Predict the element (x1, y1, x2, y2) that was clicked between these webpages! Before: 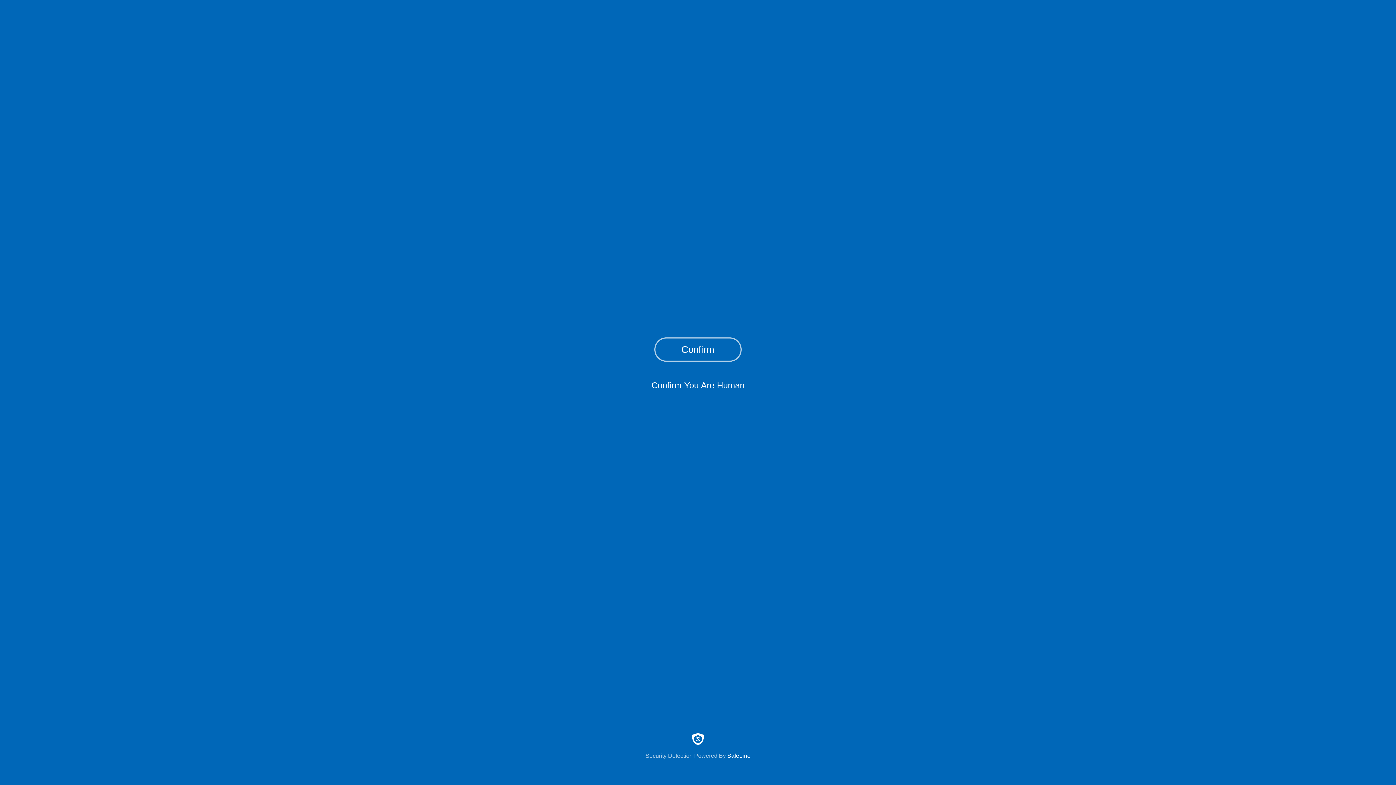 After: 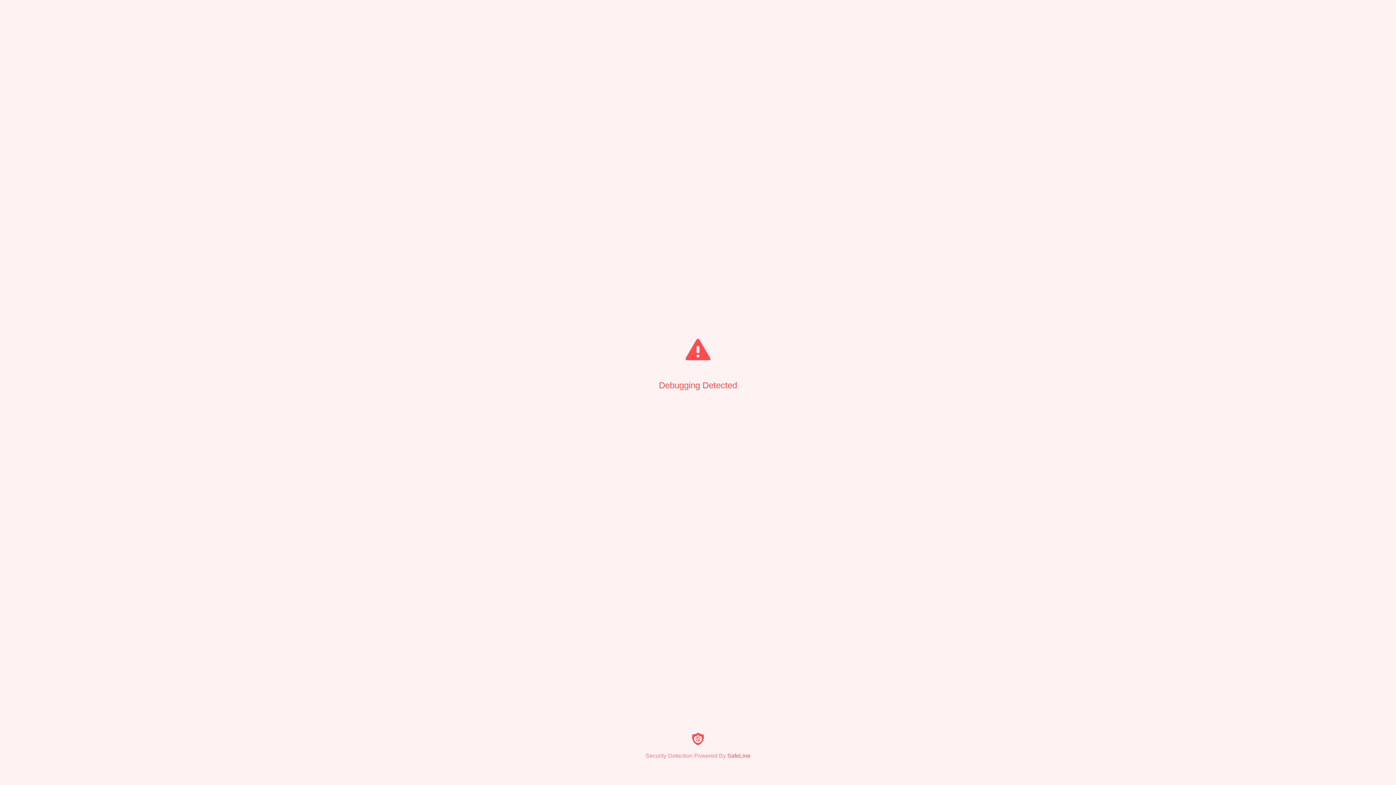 Action: bbox: (654, 337, 741, 361) label: Confirm